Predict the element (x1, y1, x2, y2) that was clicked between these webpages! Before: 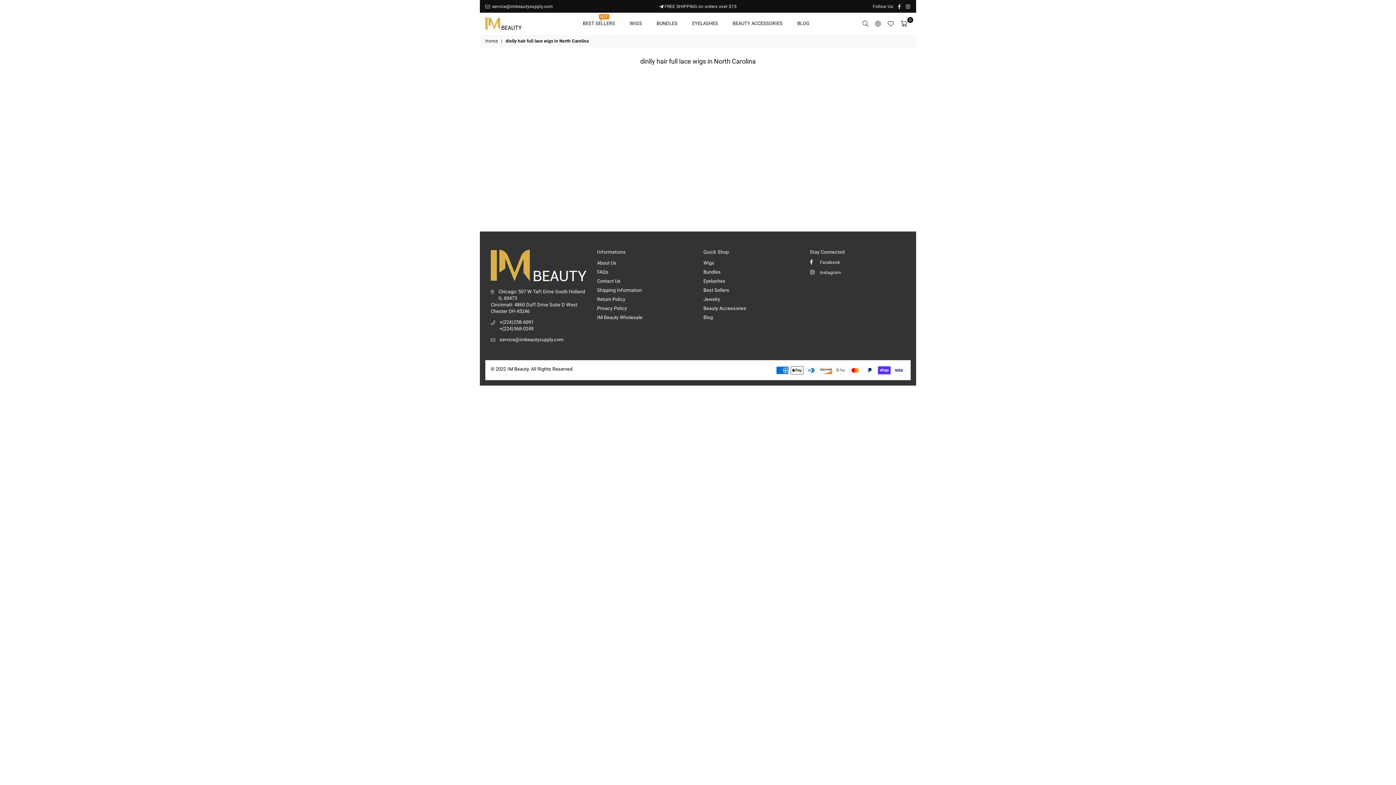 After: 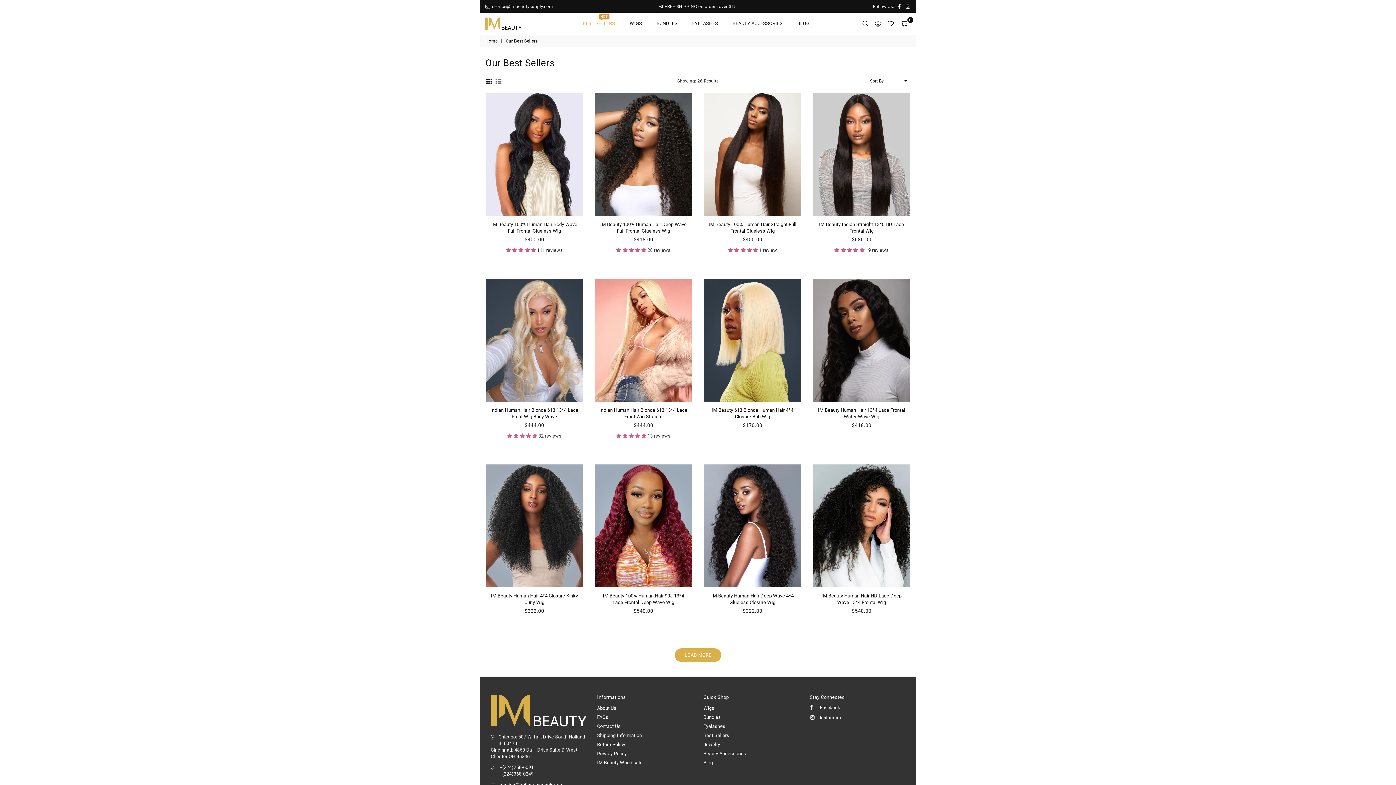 Action: label: Best Sellers bbox: (703, 287, 729, 293)